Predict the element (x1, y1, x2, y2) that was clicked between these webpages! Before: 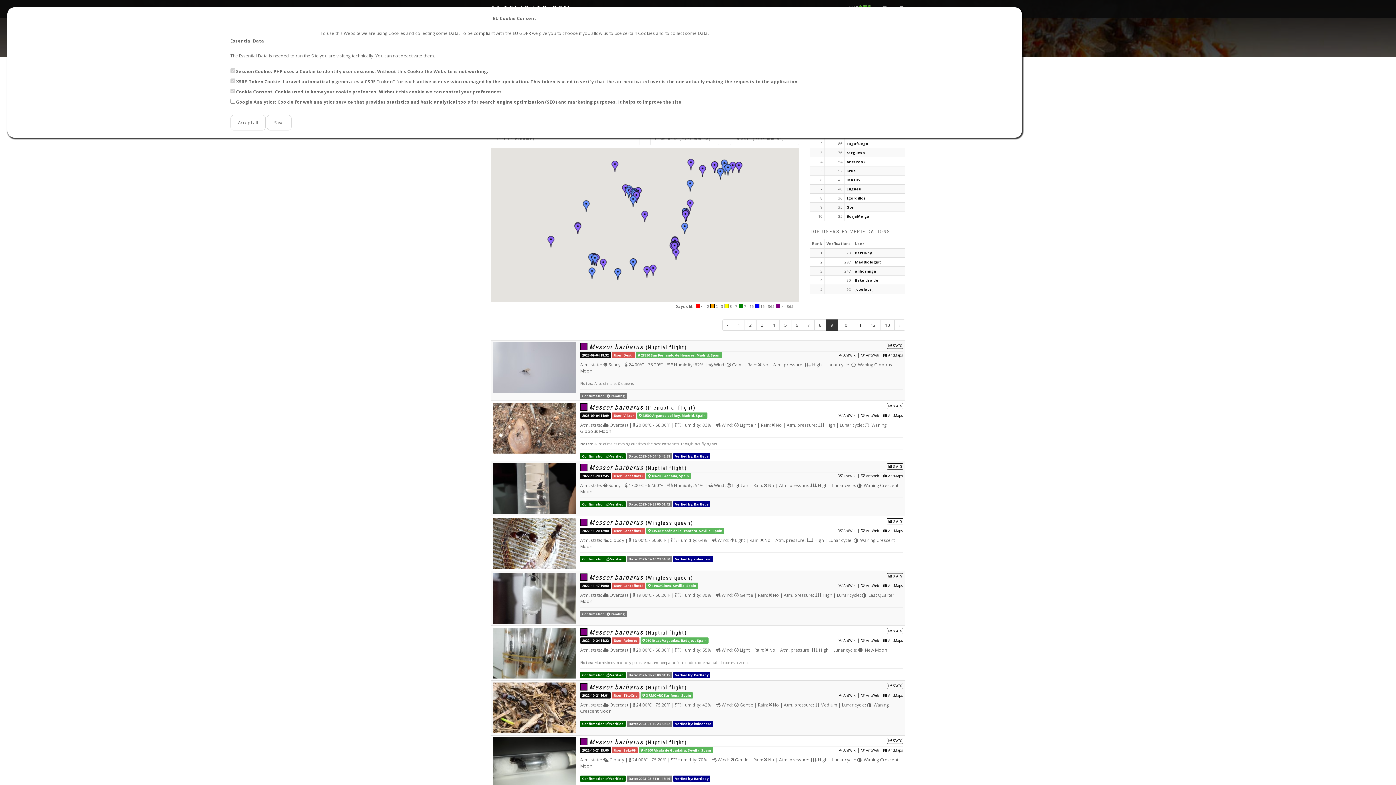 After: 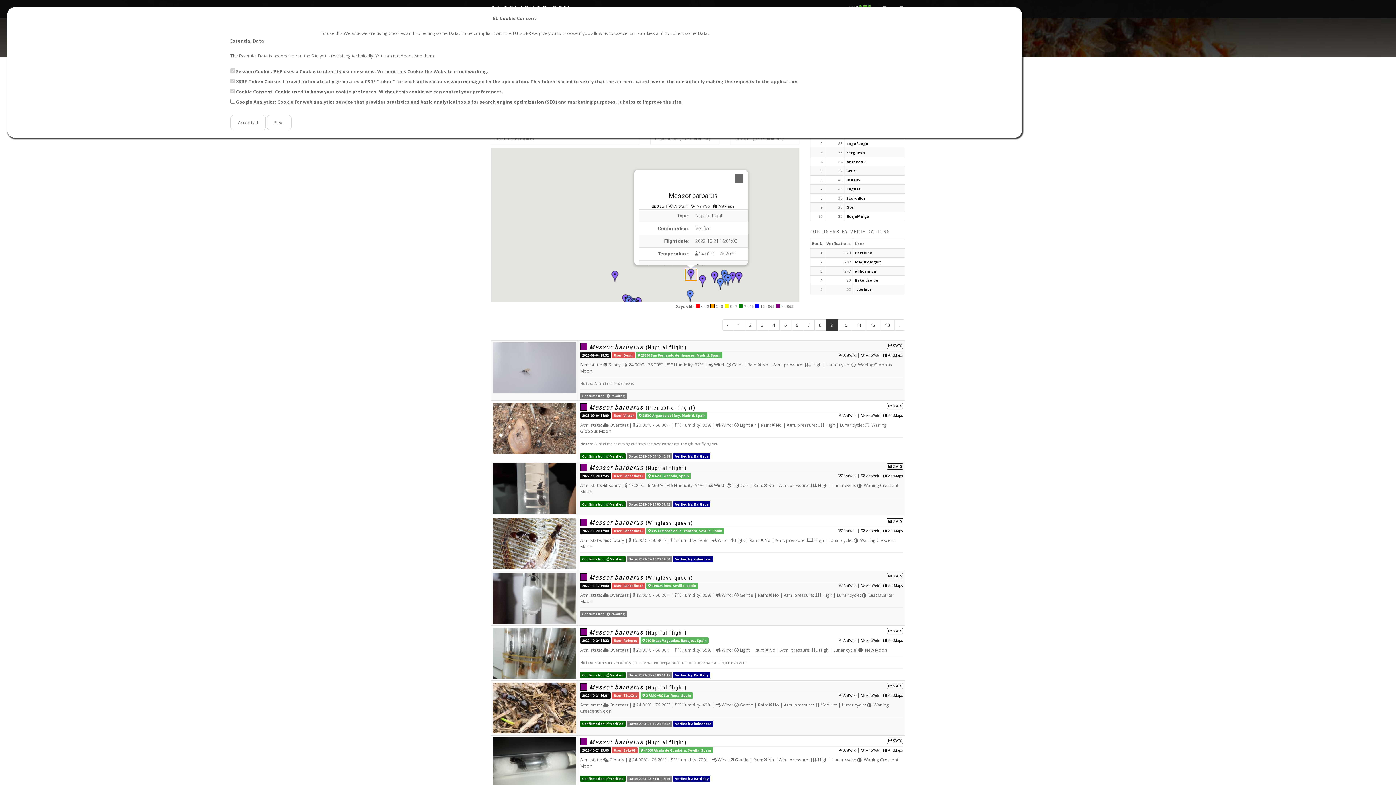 Action: bbox: (685, 158, 697, 170) label: Messor barbarus